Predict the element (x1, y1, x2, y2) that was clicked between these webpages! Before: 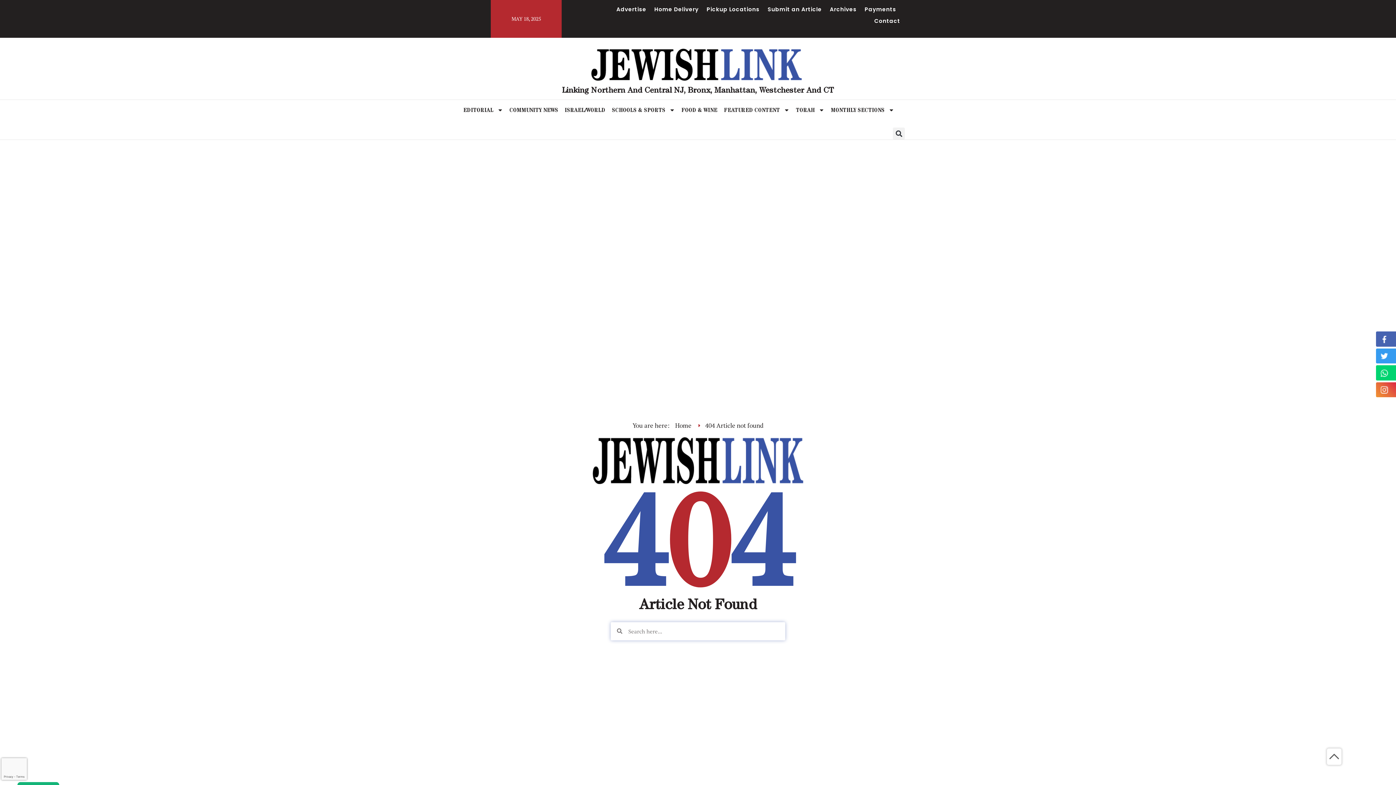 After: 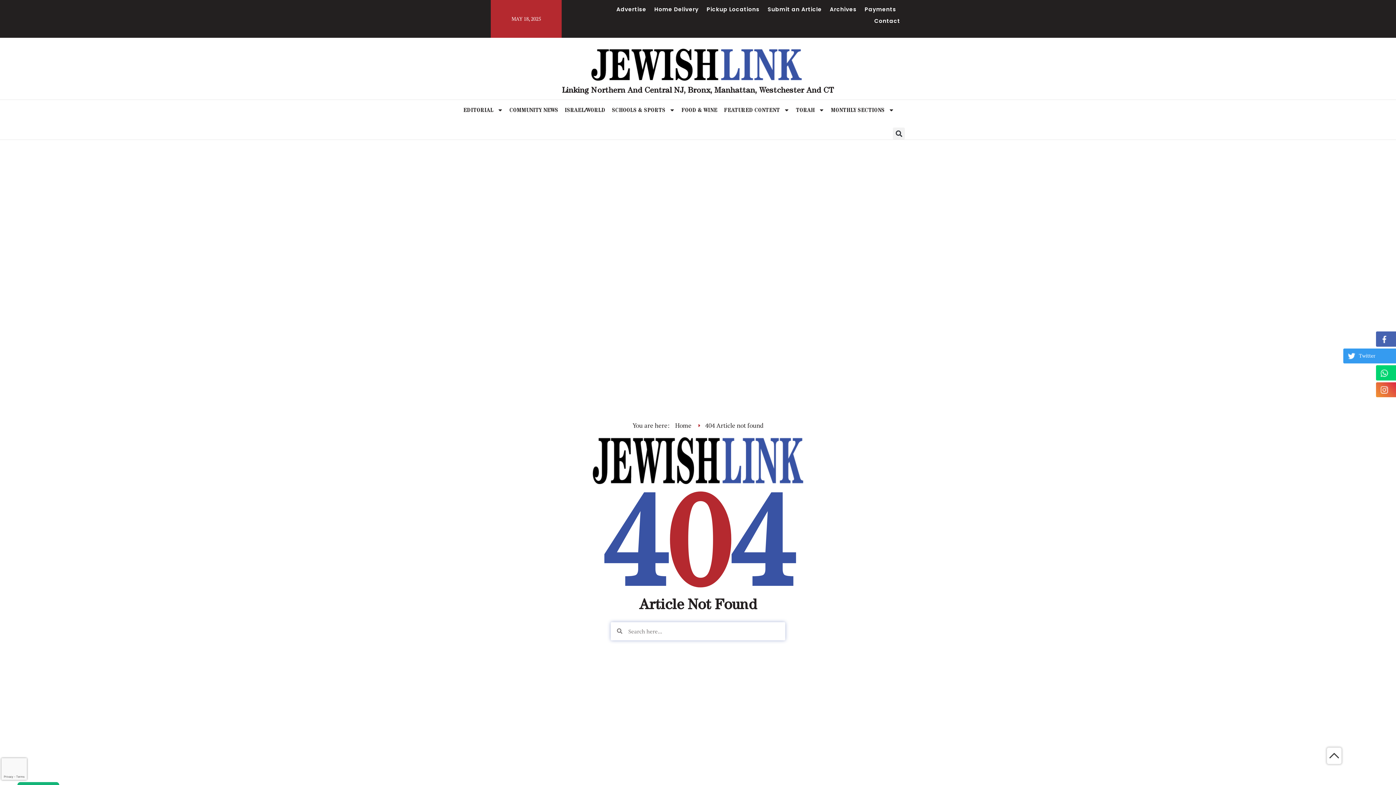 Action: bbox: (1378, 352, 1408, 359) label: Twitter